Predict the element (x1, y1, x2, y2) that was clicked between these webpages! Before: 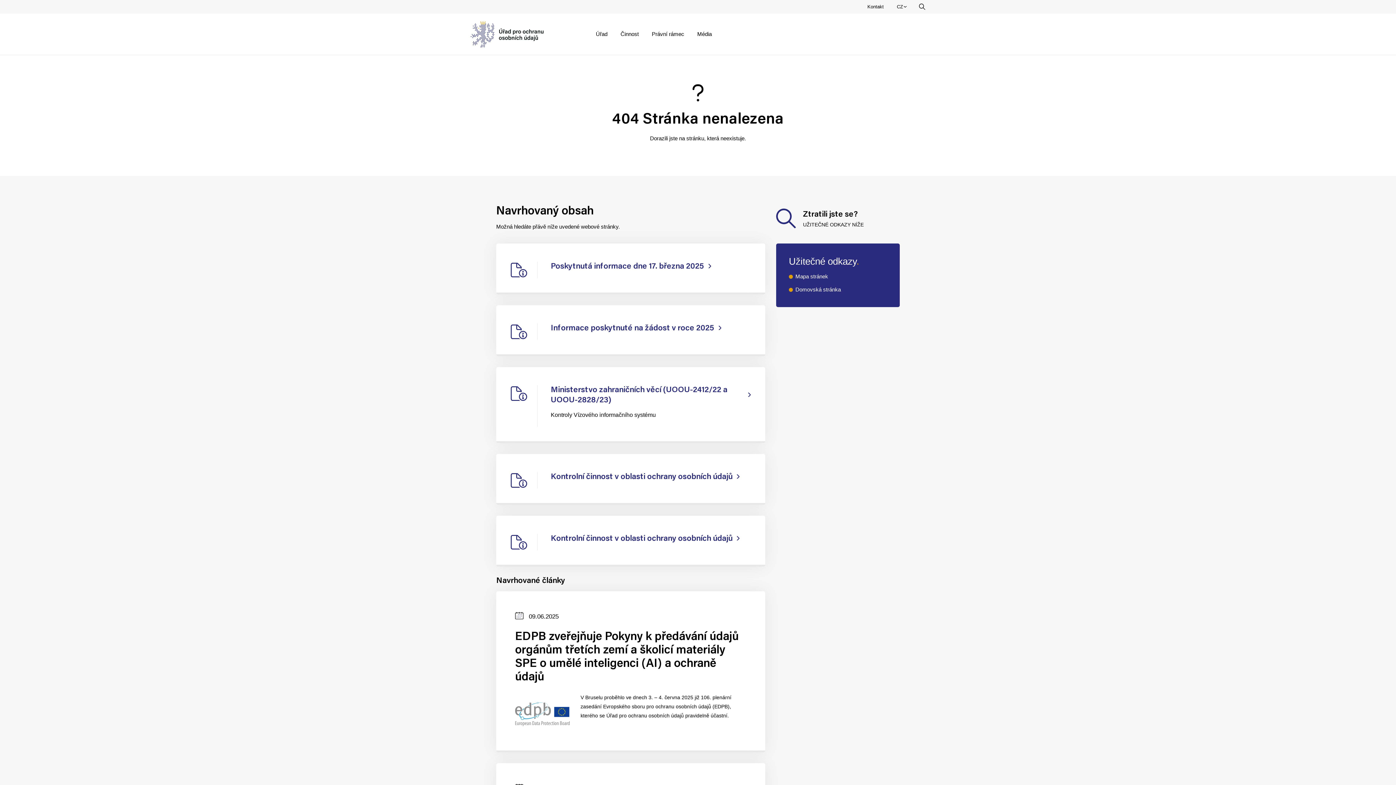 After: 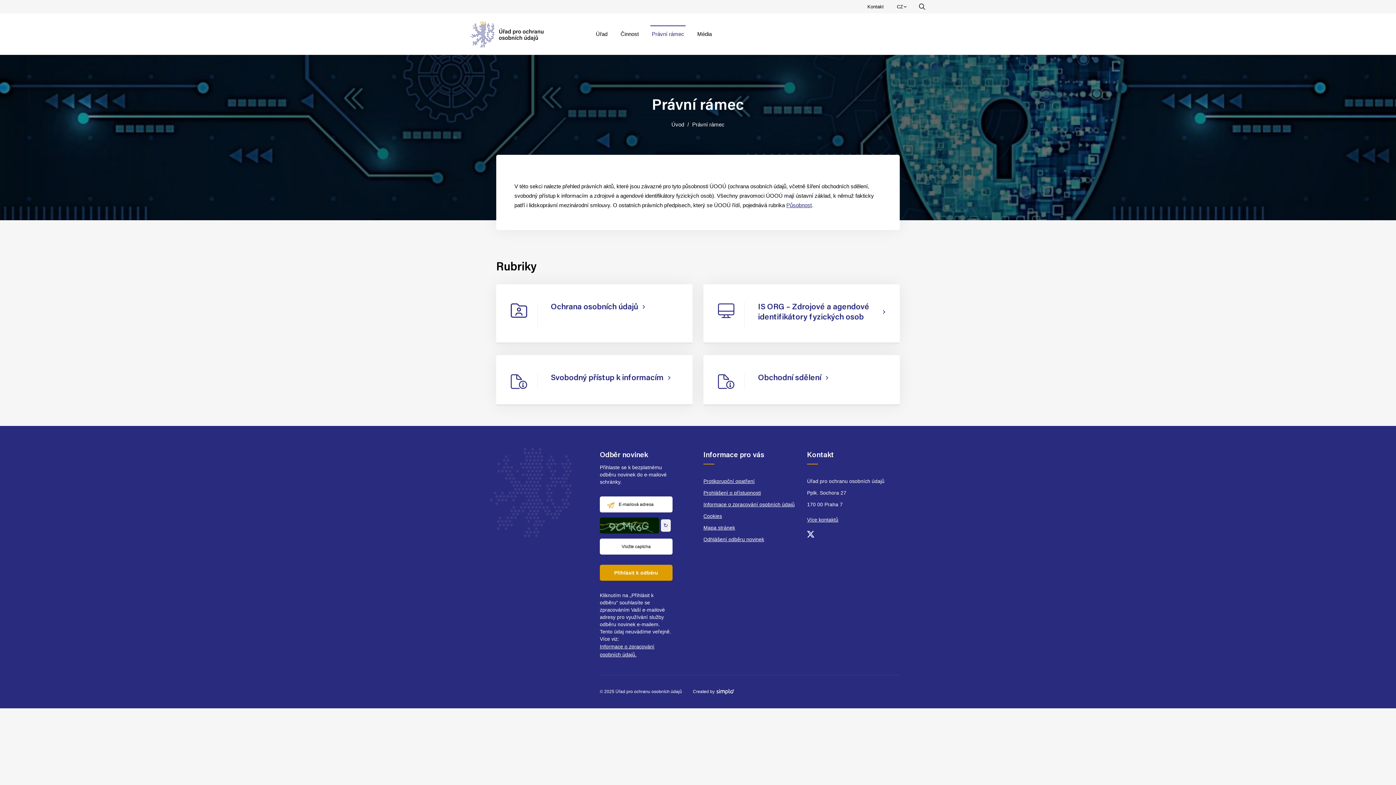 Action: bbox: (645, 25, 690, 42) label: Právní rámec